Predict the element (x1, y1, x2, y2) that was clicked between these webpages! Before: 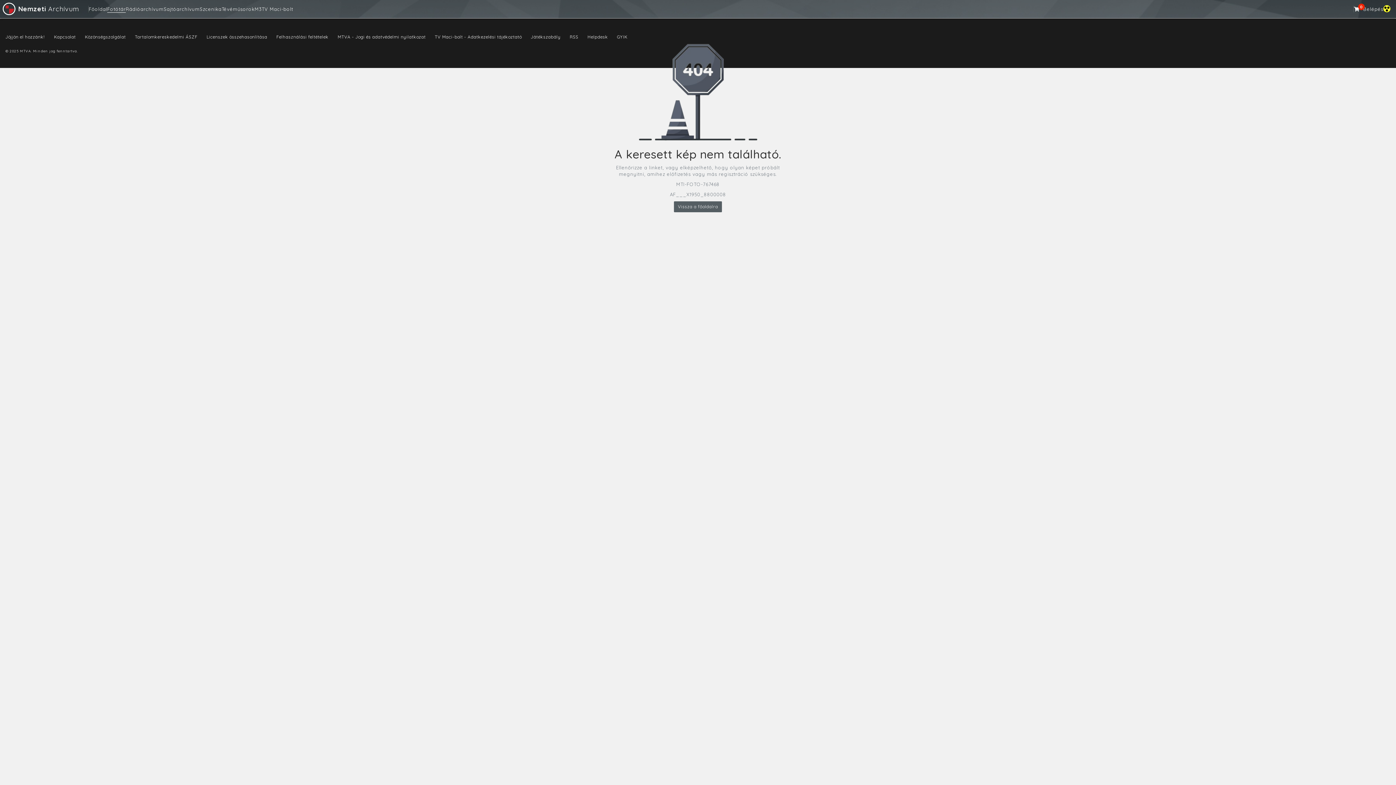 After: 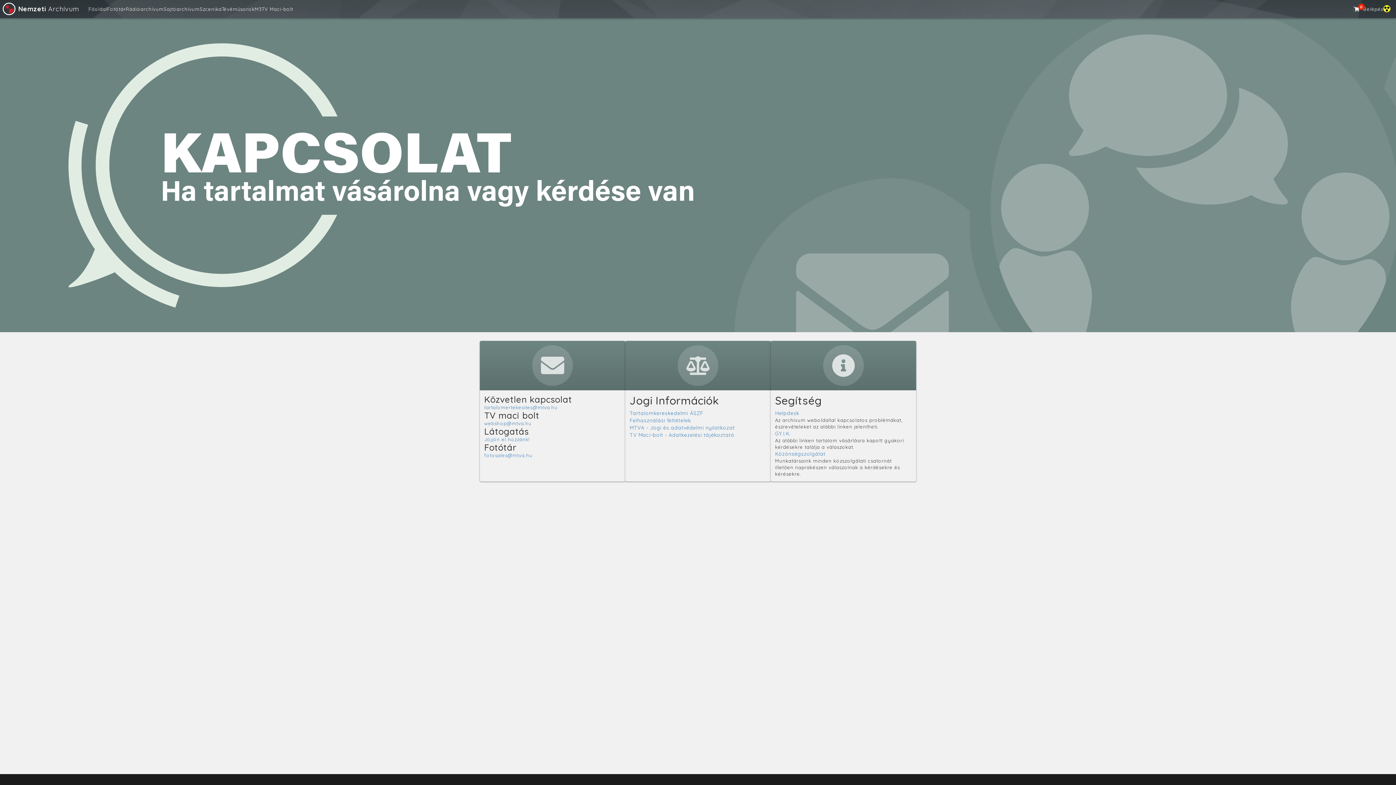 Action: bbox: (53, 34, 75, 39) label: Kapcsolat